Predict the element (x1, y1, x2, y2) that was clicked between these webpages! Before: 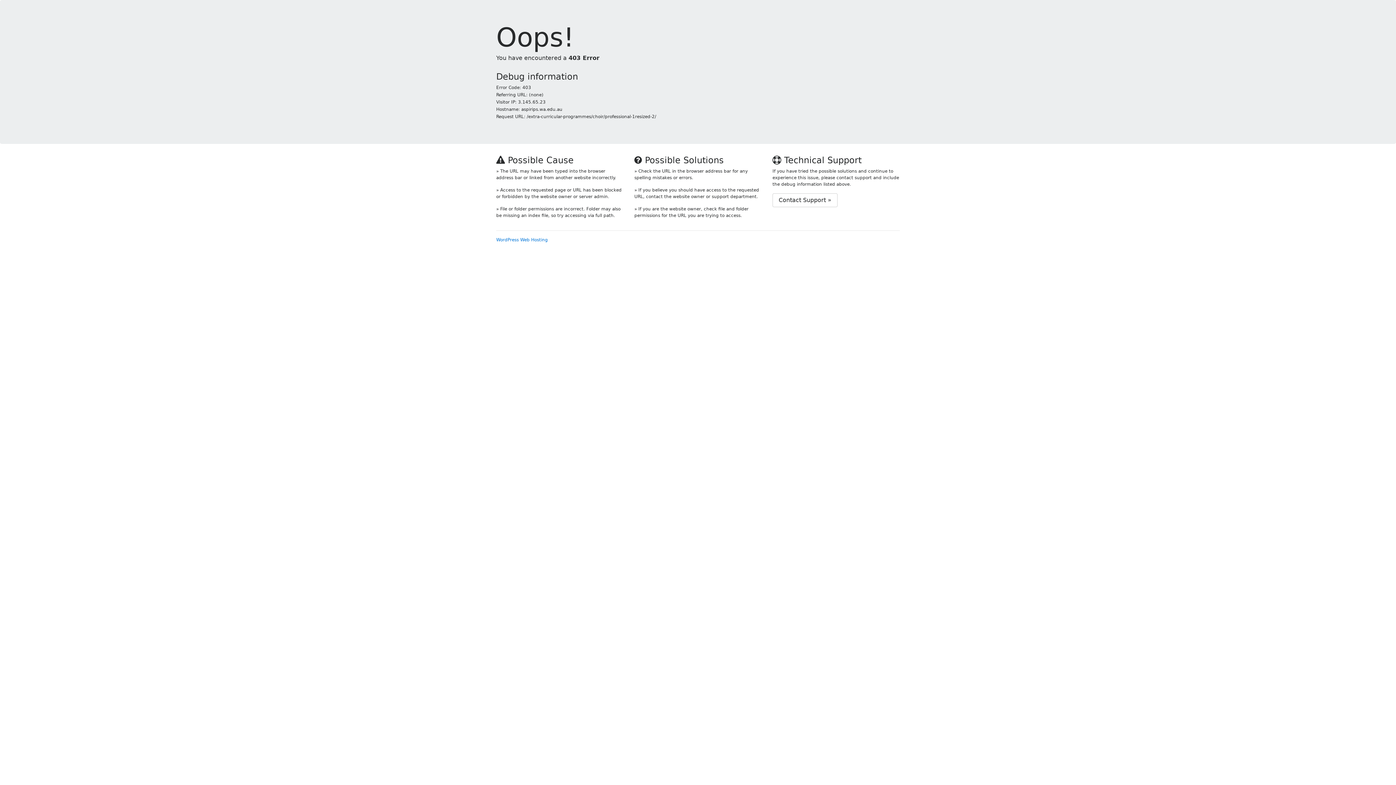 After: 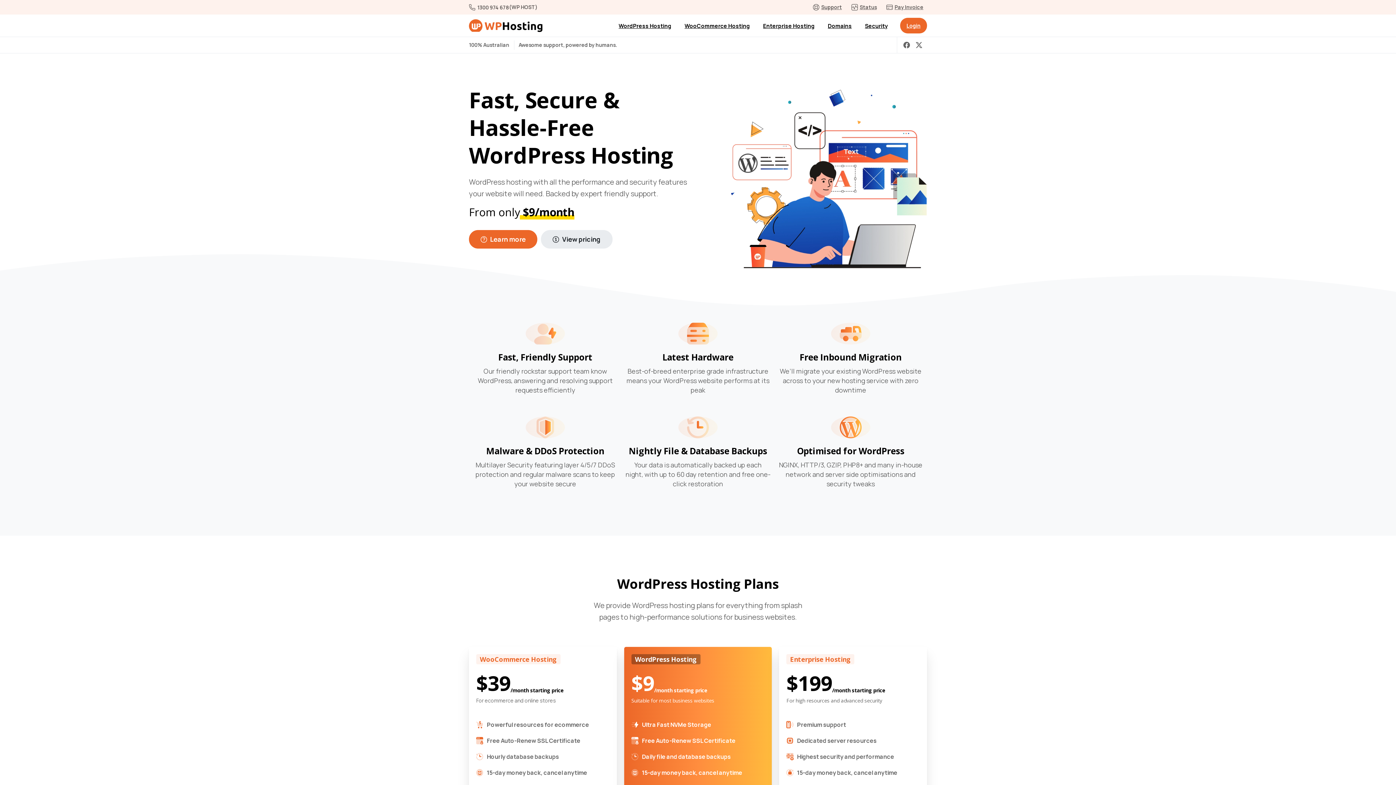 Action: bbox: (496, 237, 548, 242) label: WordPress Web Hosting